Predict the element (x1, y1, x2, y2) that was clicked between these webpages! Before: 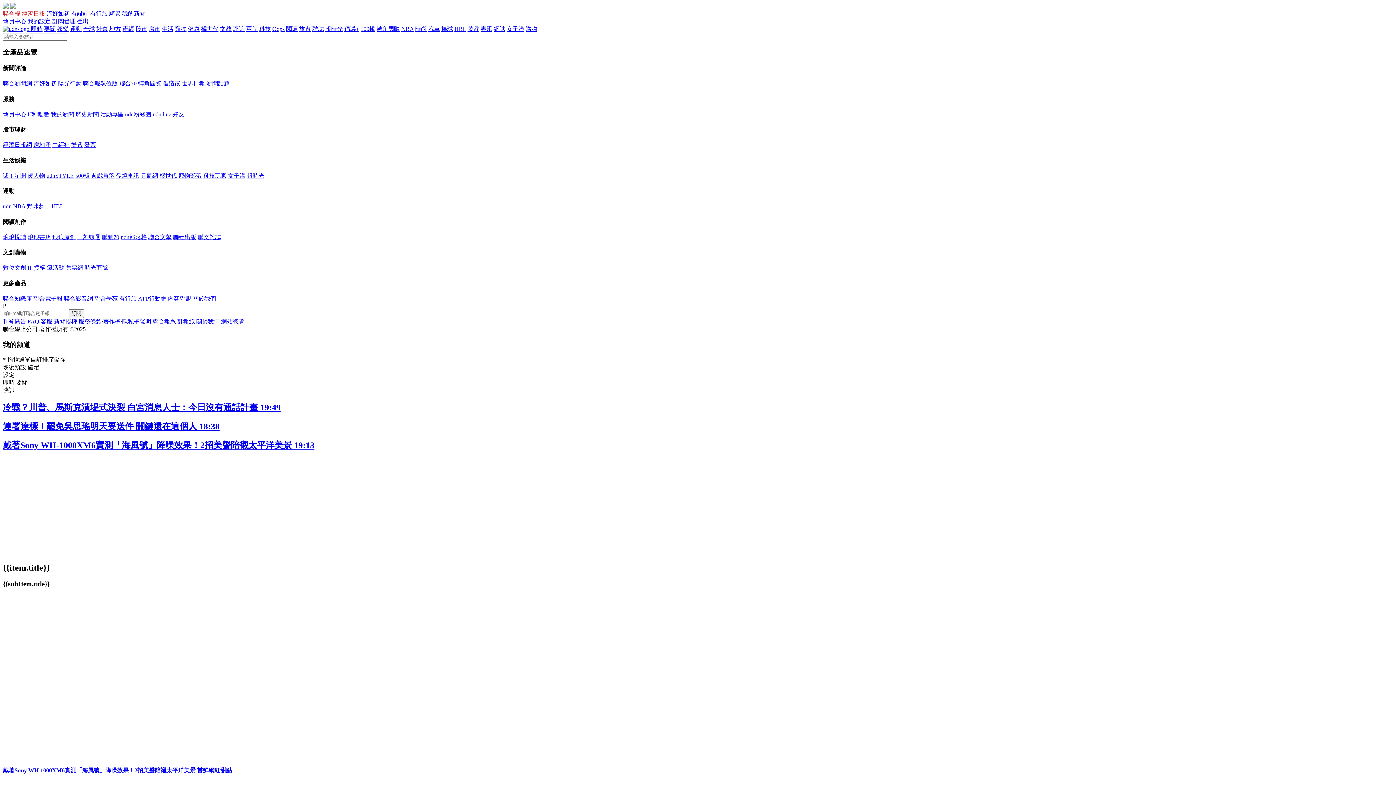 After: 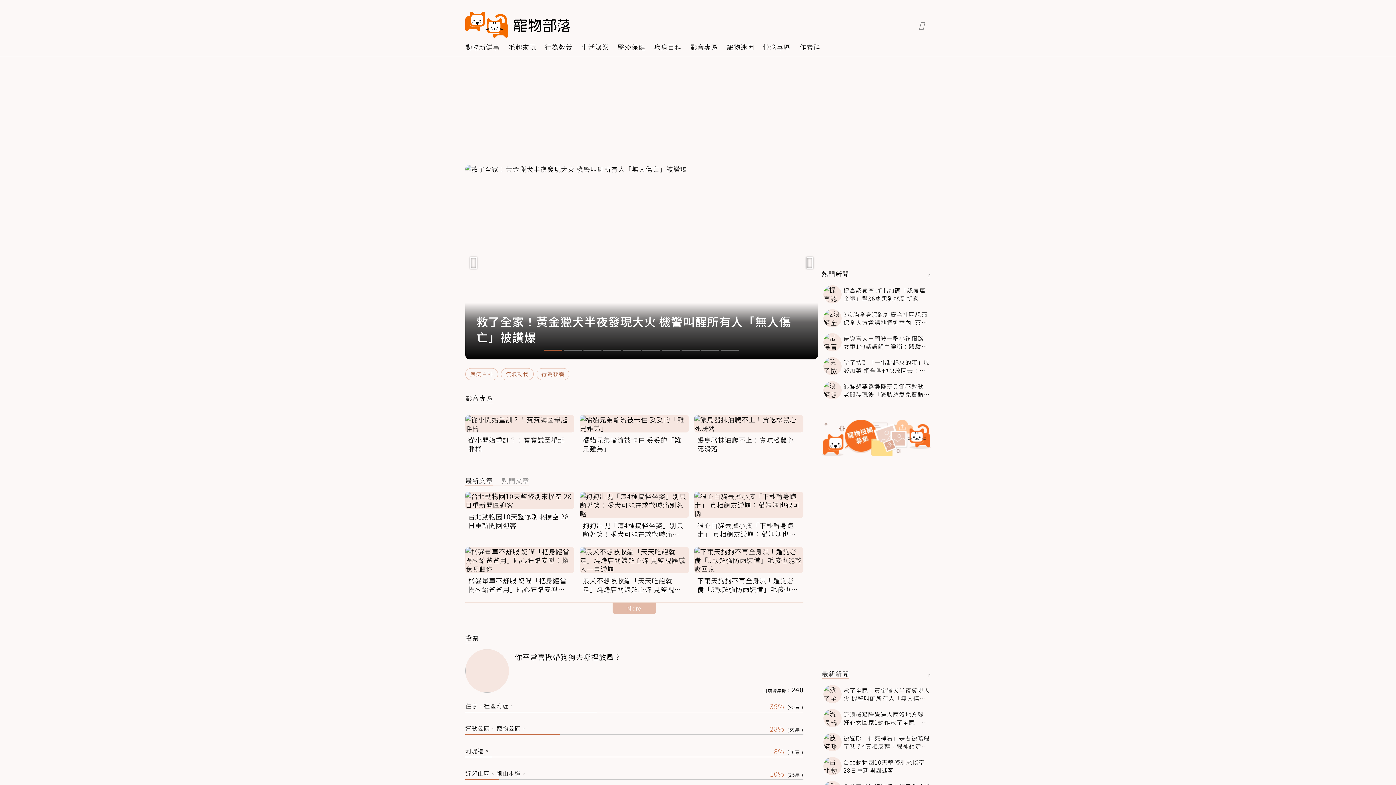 Action: label: 寵物 bbox: (174, 25, 186, 32)